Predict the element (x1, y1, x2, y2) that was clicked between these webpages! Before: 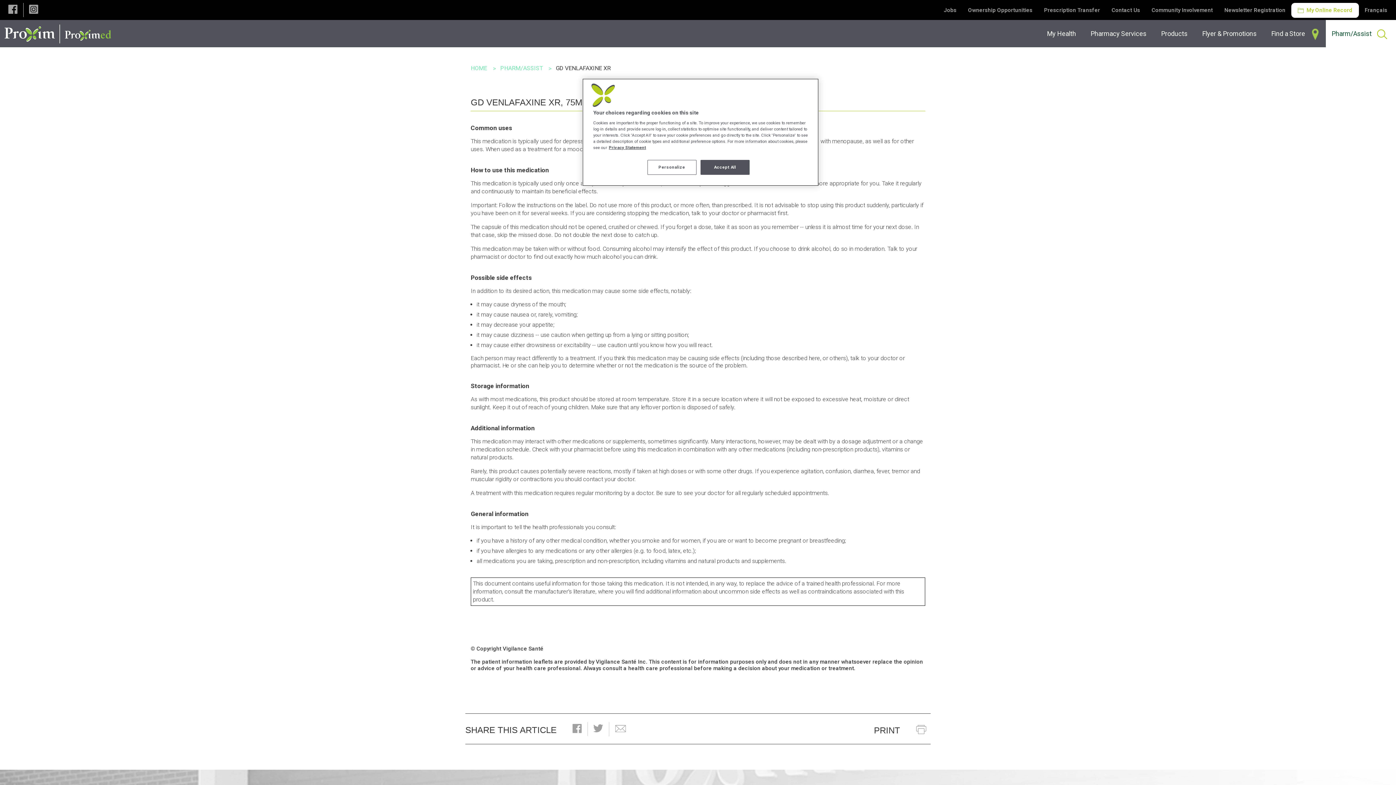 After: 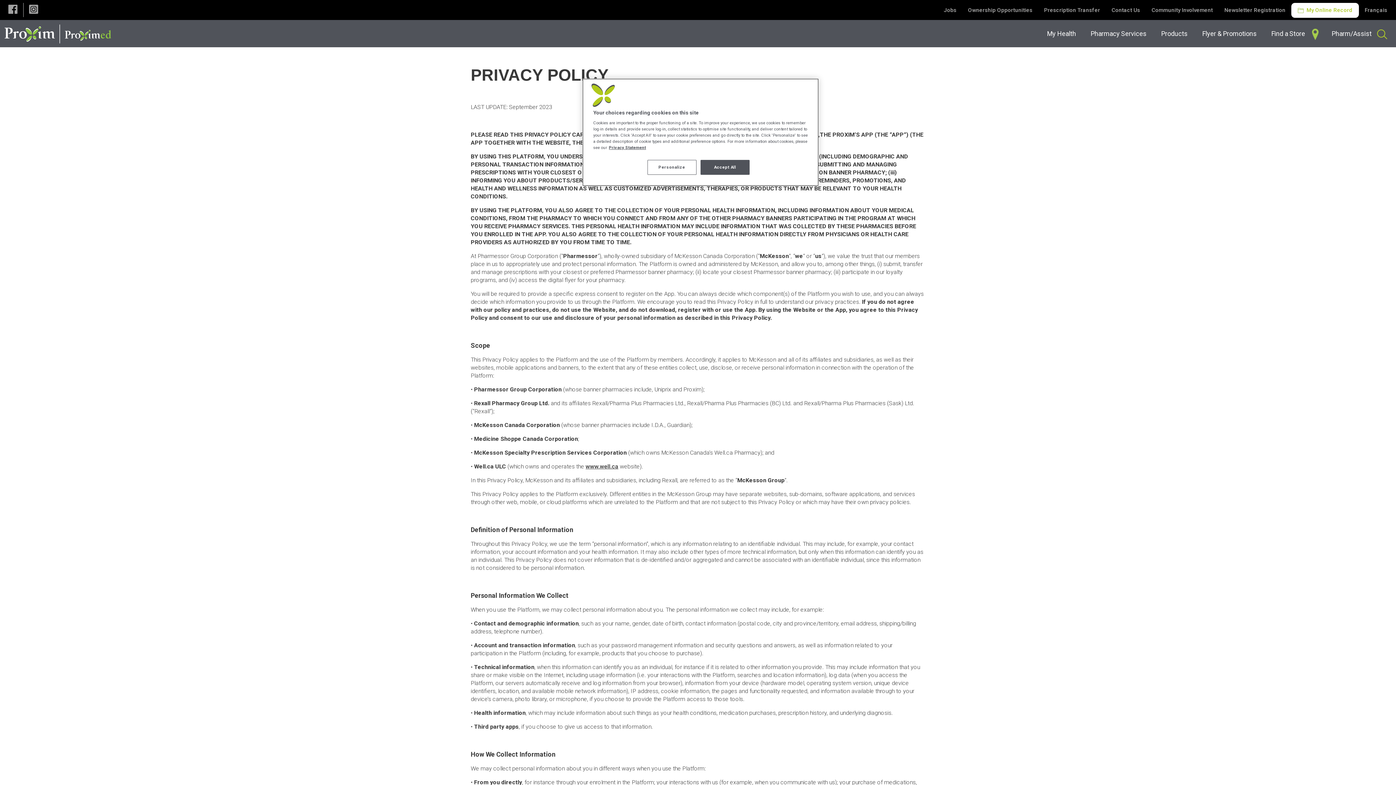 Action: label: More information about your privacy, opens in a new tab bbox: (609, 145, 646, 150)